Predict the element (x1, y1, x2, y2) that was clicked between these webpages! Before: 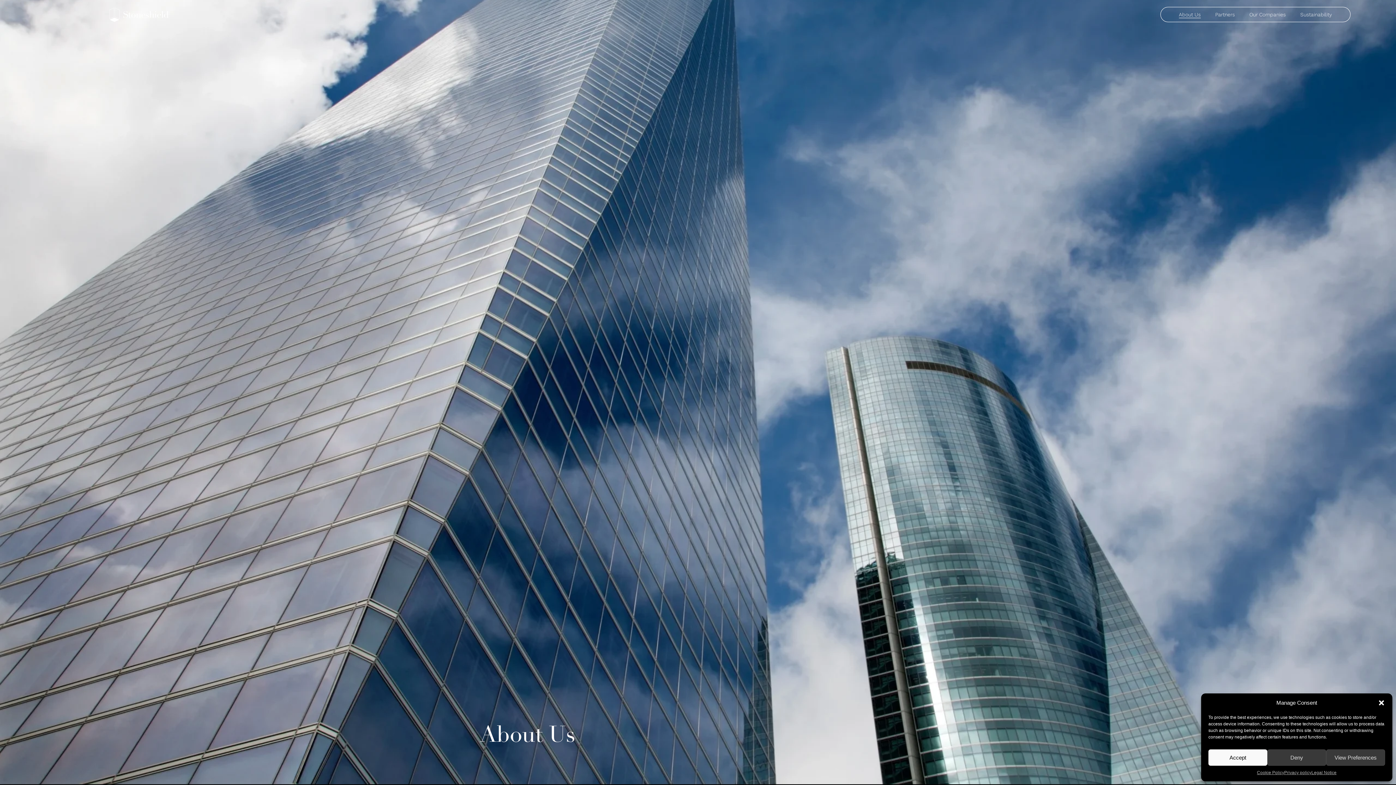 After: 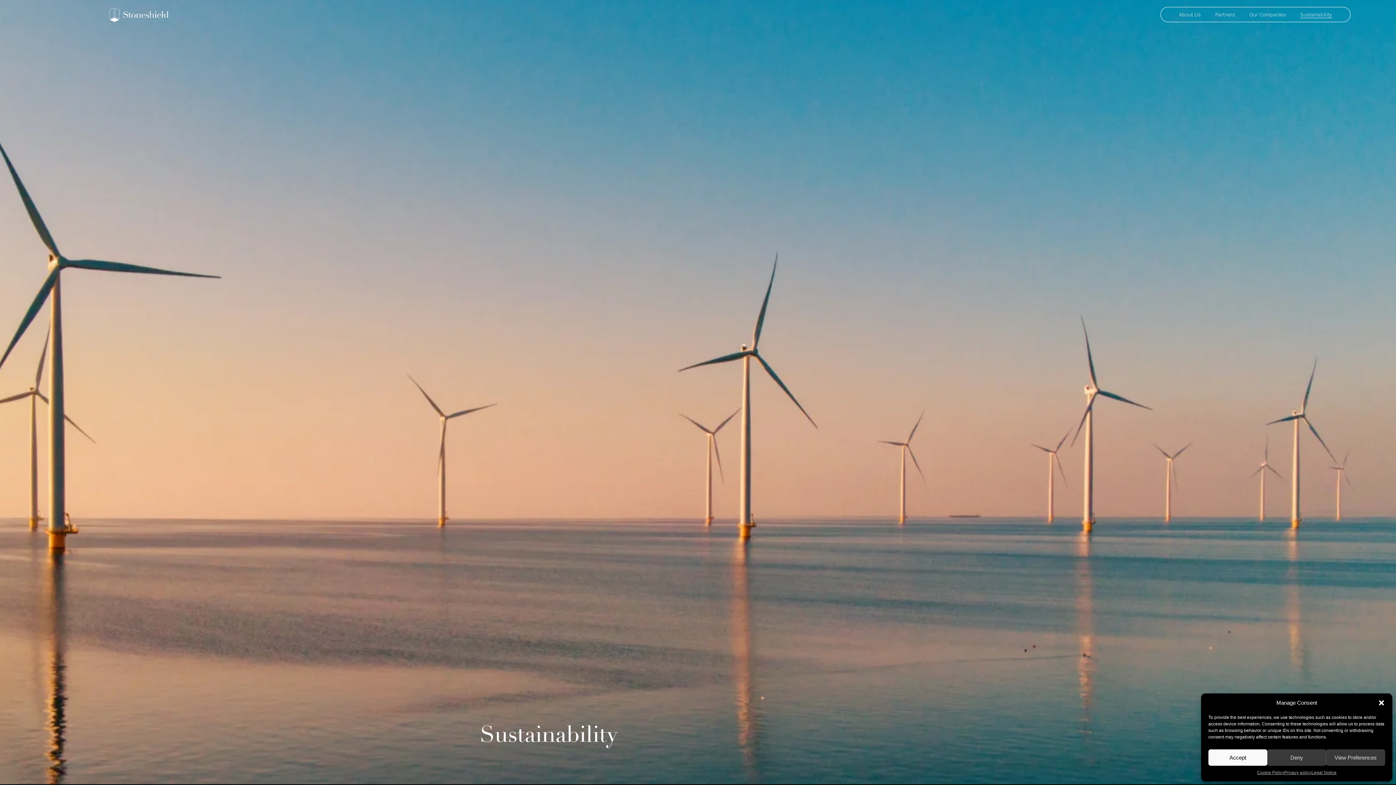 Action: label: Sustainability bbox: (1300, 10, 1332, 18)